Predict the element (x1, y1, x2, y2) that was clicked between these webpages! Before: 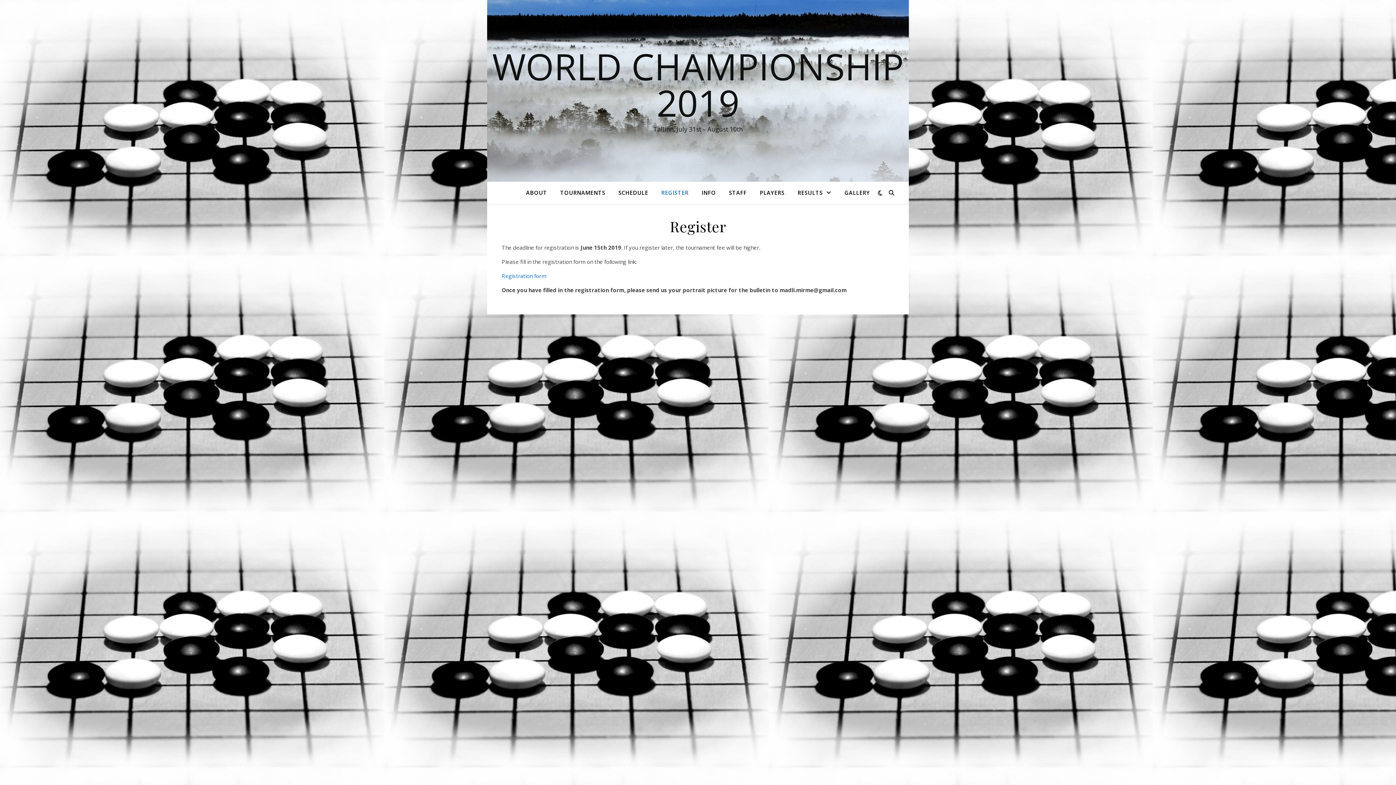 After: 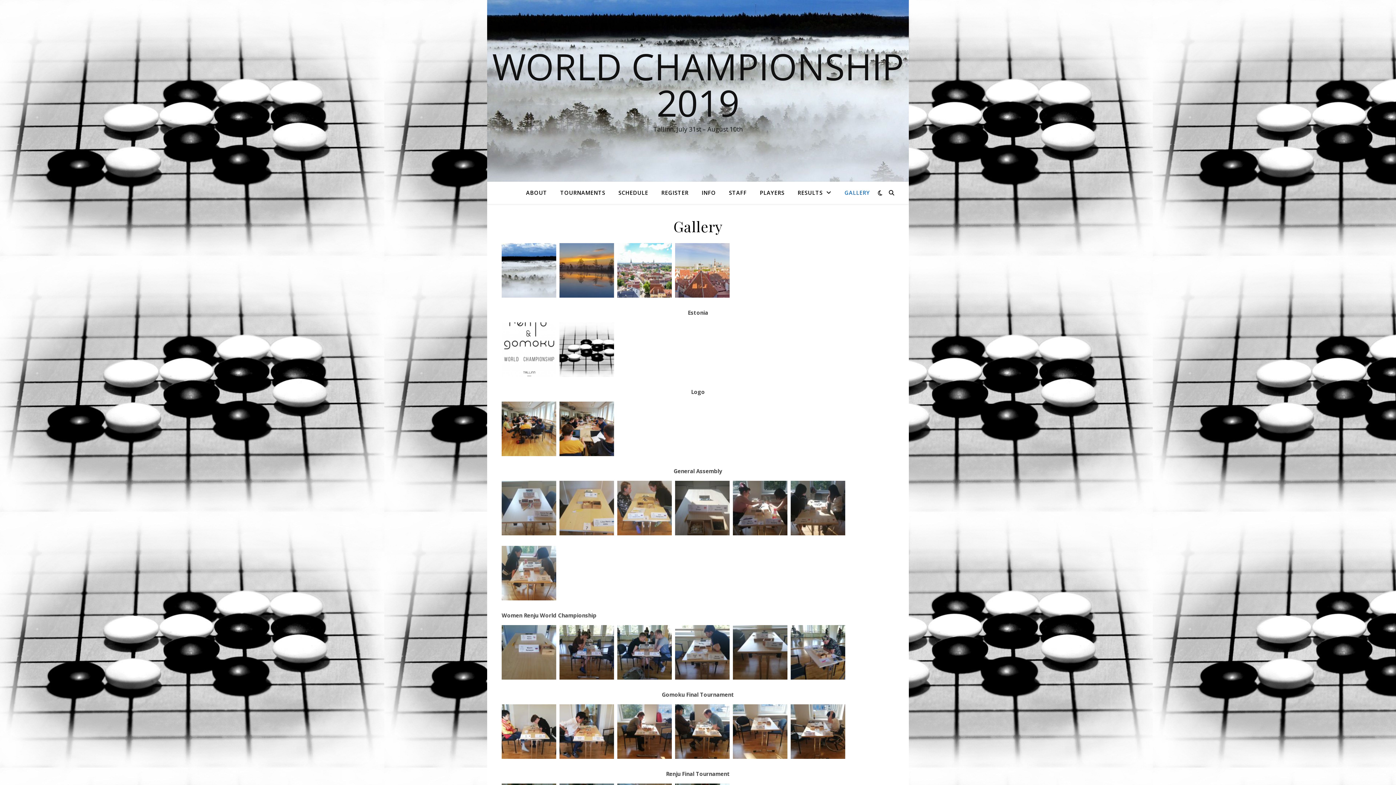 Action: bbox: (838, 181, 870, 203) label: GALLERY